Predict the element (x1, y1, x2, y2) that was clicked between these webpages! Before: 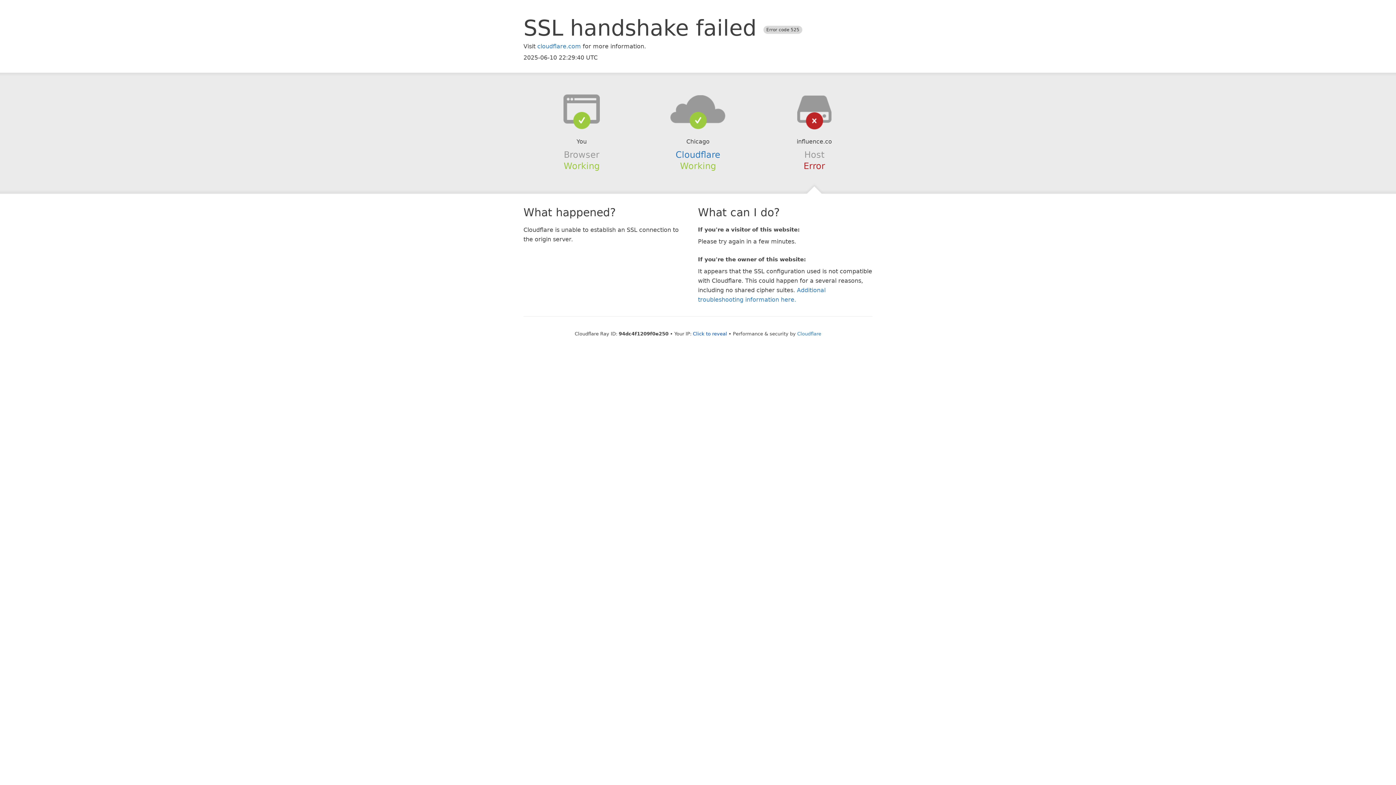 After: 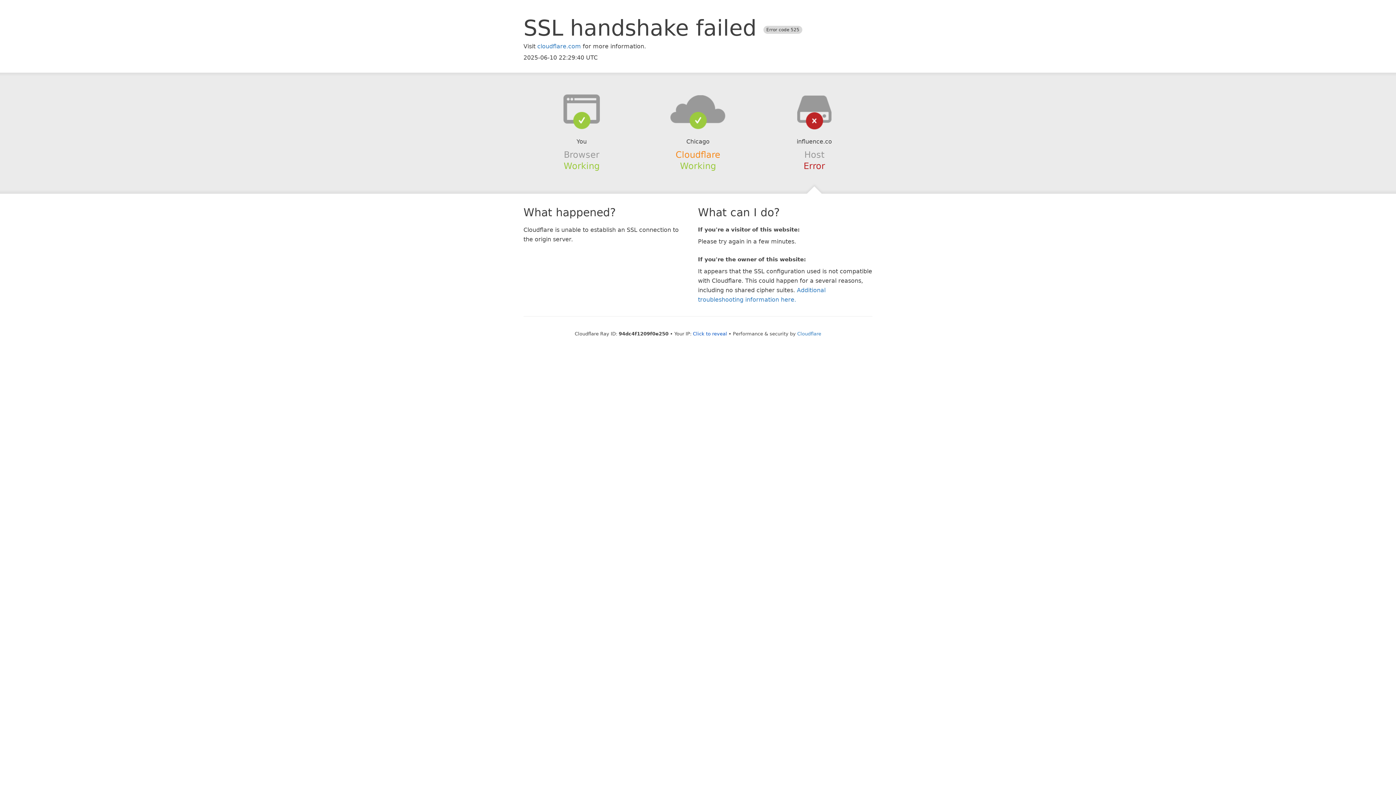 Action: label: Cloudflare bbox: (675, 149, 720, 159)